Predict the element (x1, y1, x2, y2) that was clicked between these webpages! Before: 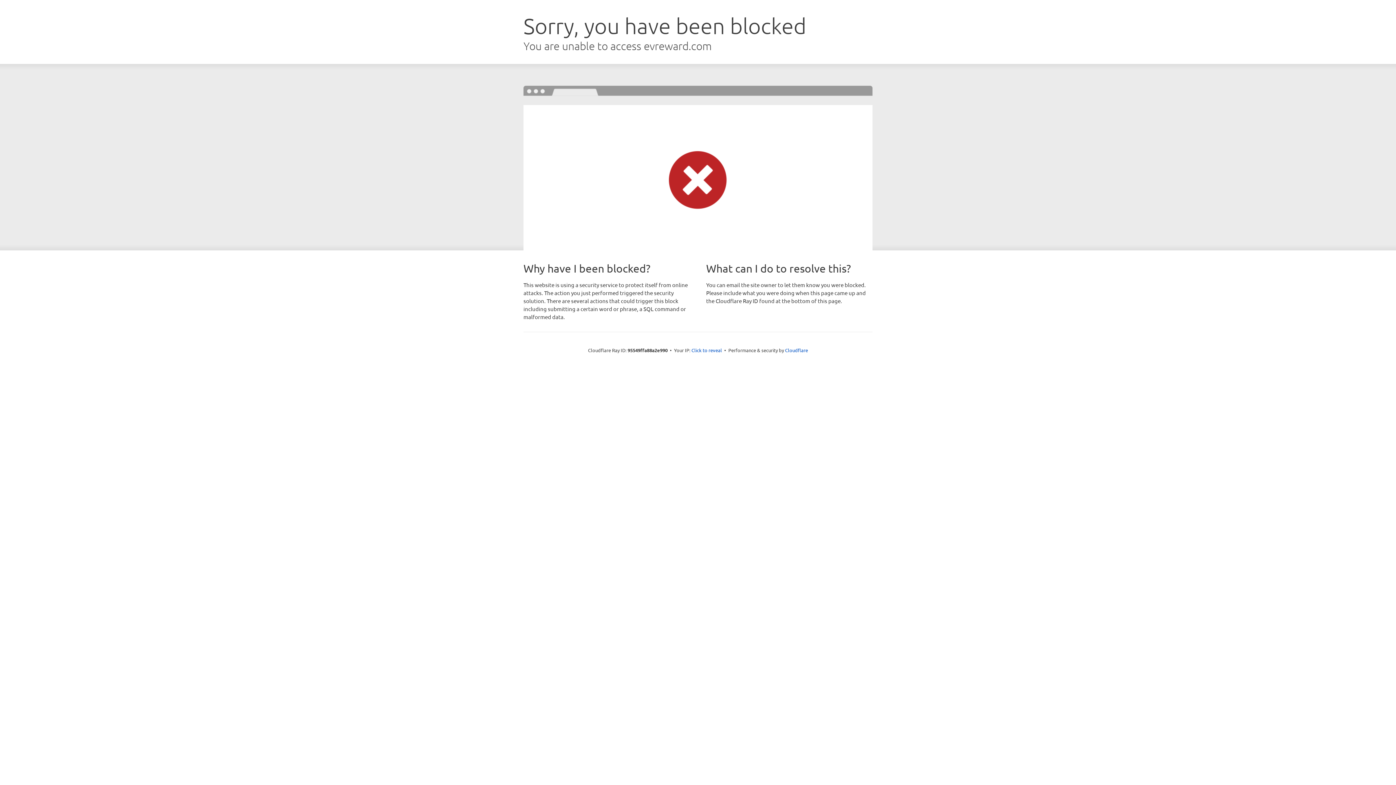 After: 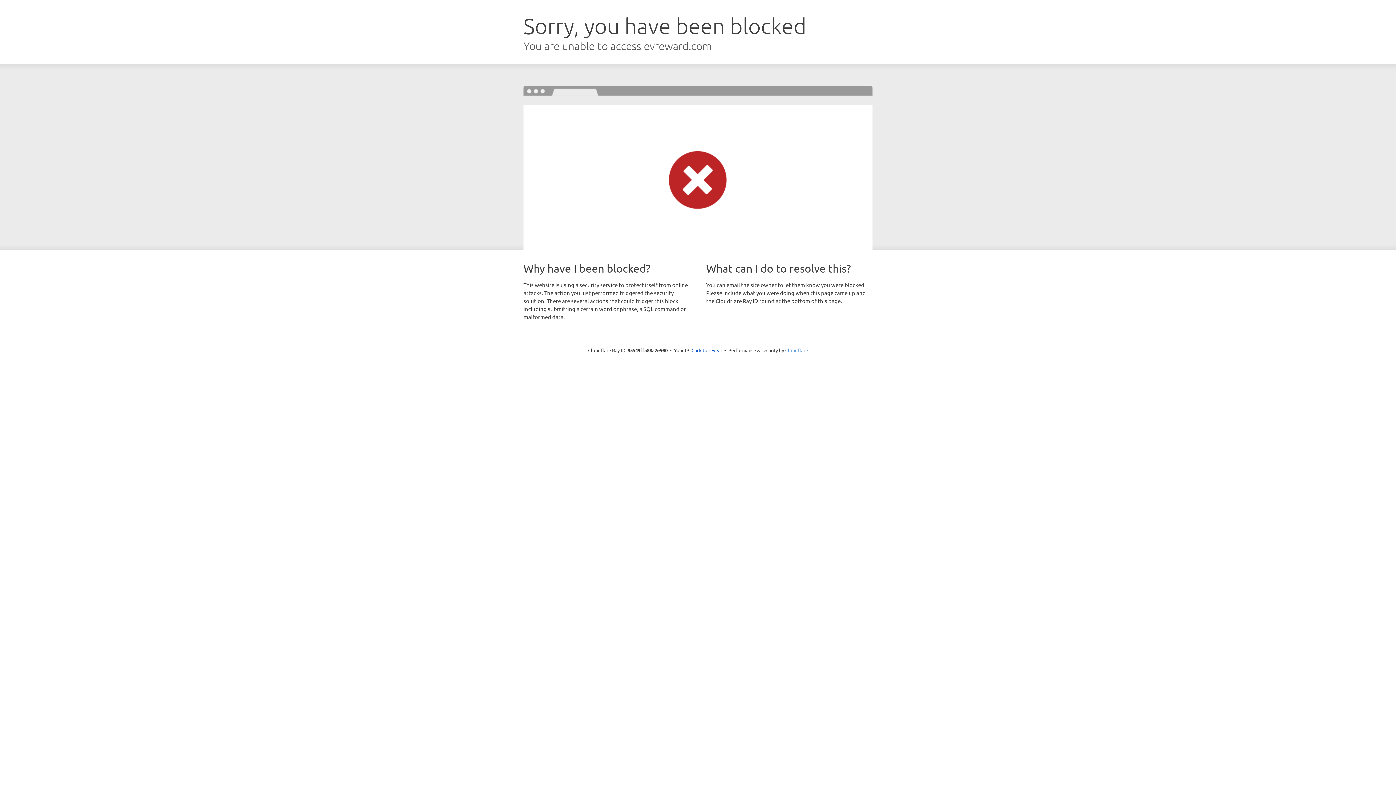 Action: label: Cloudflare bbox: (785, 347, 808, 353)